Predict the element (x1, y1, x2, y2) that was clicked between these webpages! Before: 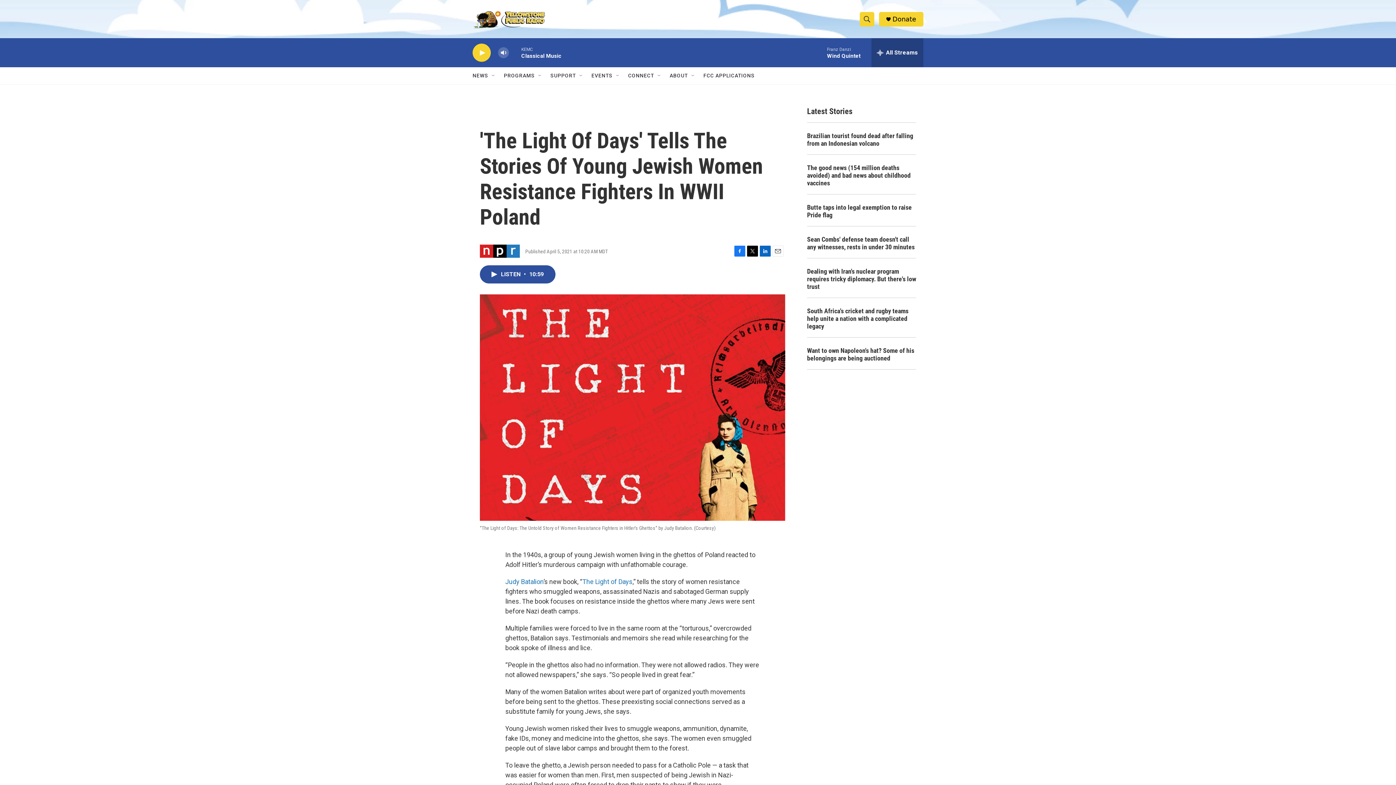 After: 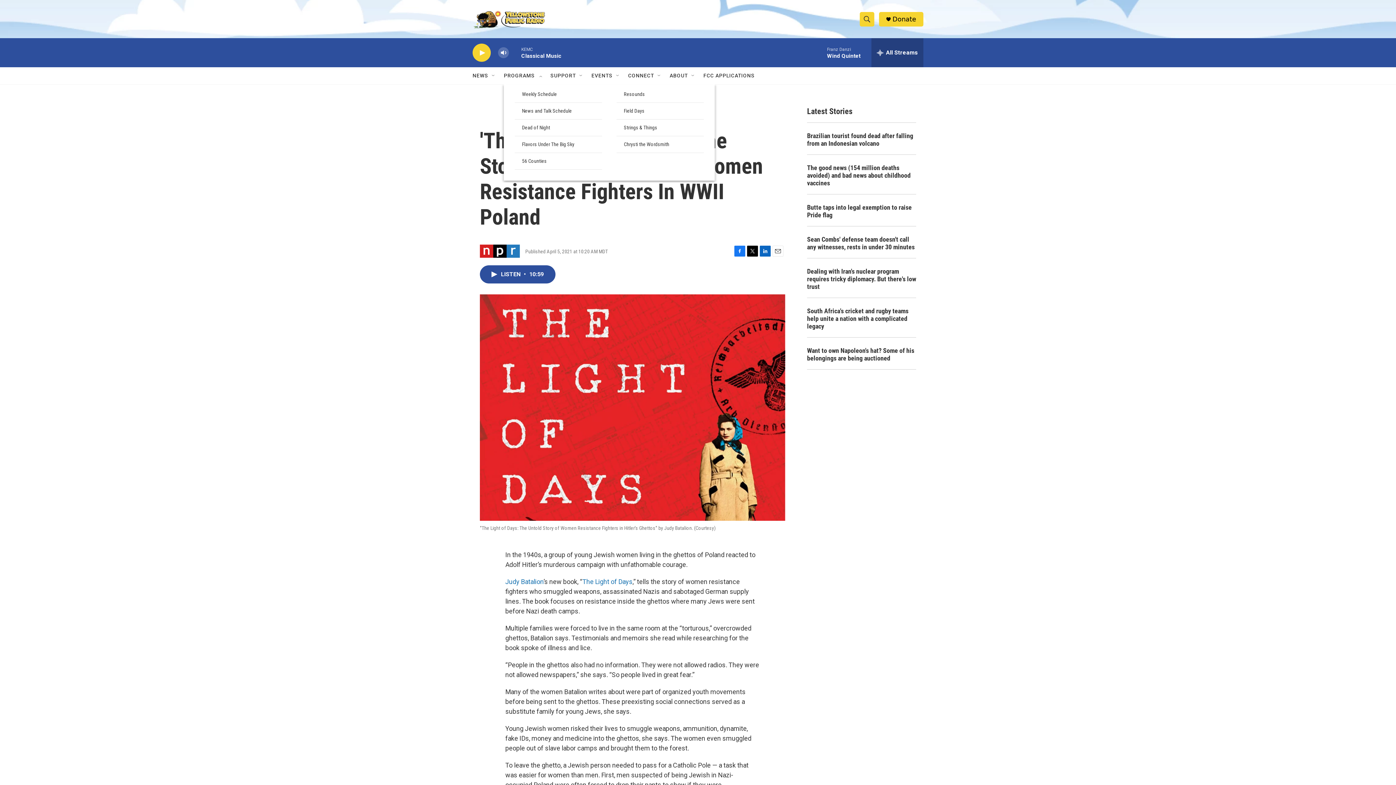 Action: label: Open Sub Navigation bbox: (537, 72, 543, 78)